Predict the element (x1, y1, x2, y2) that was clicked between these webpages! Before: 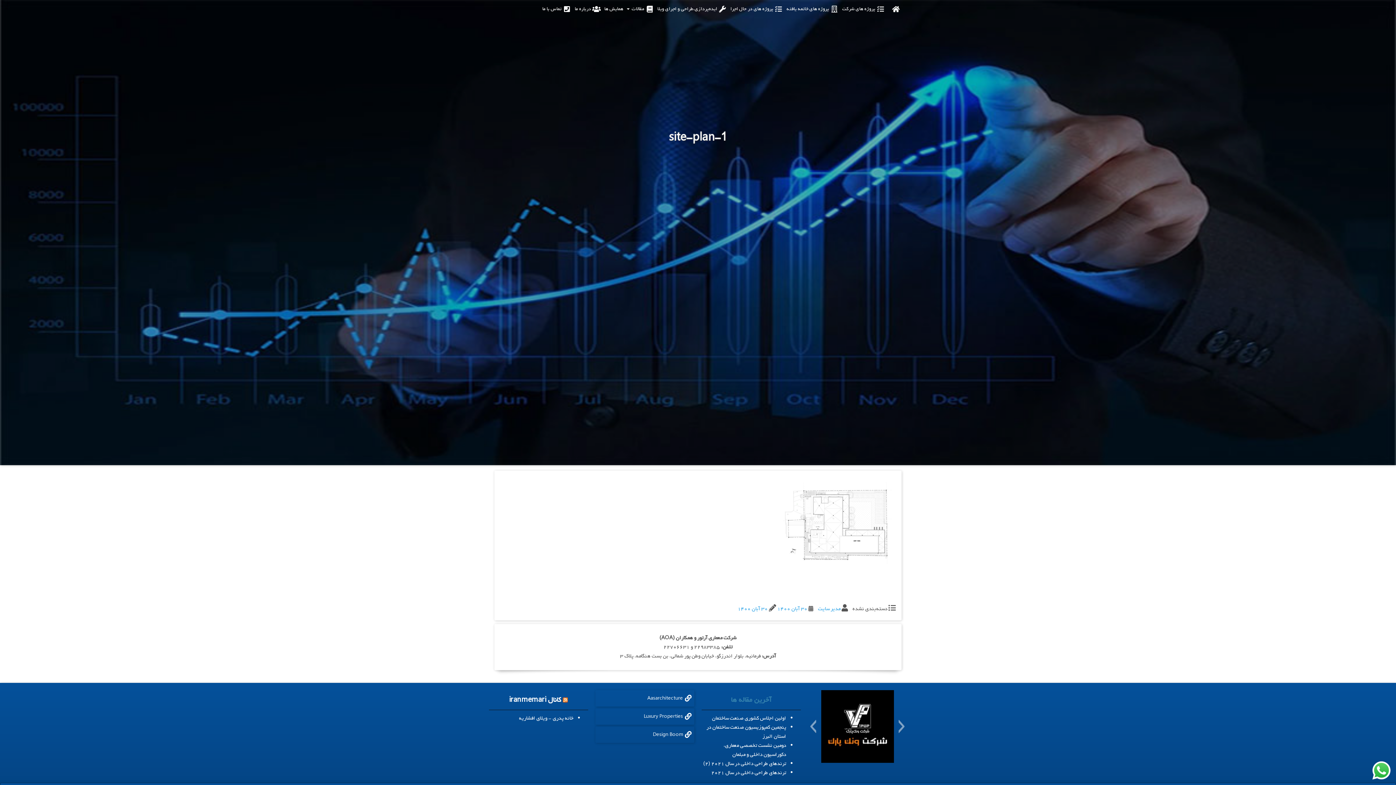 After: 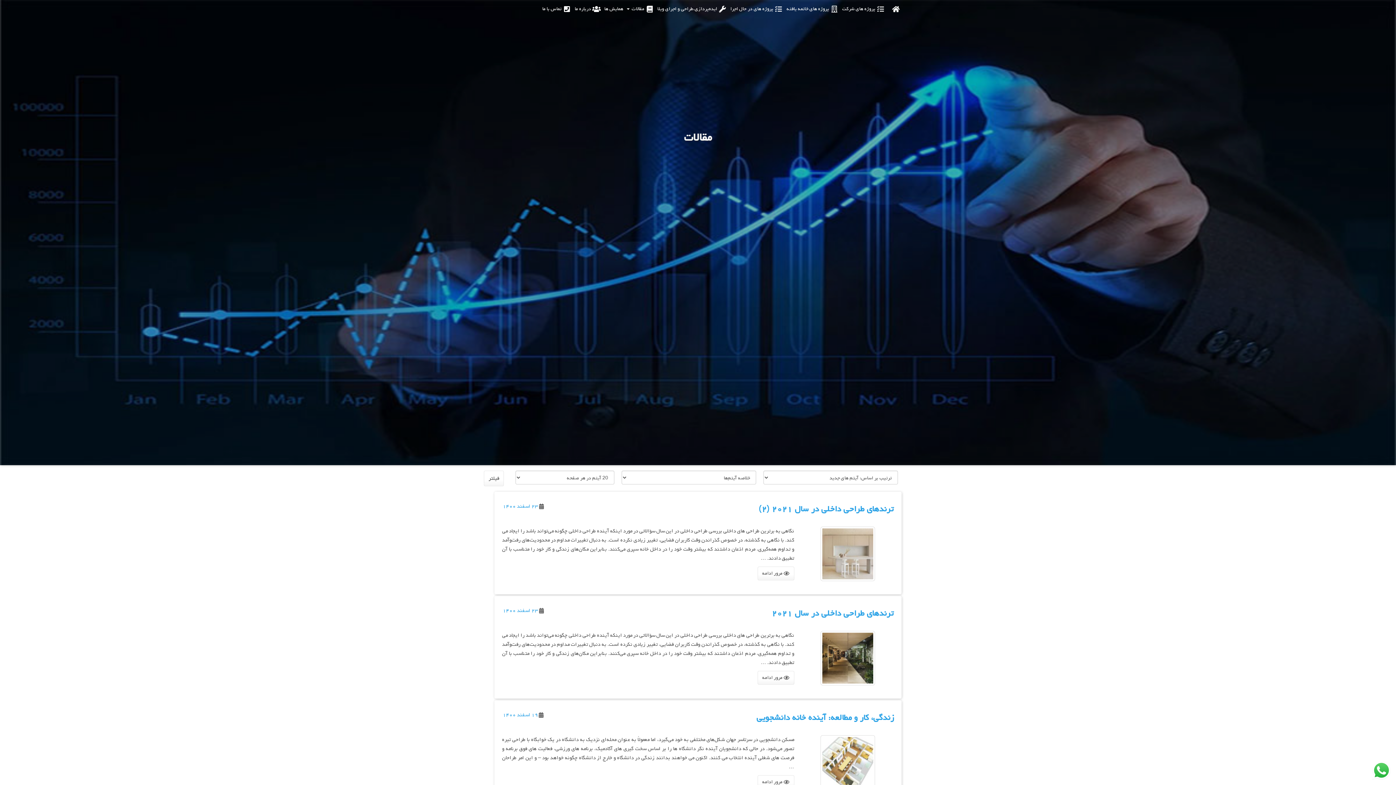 Action: bbox: (625, 0, 655, 18) label:  مقالات 